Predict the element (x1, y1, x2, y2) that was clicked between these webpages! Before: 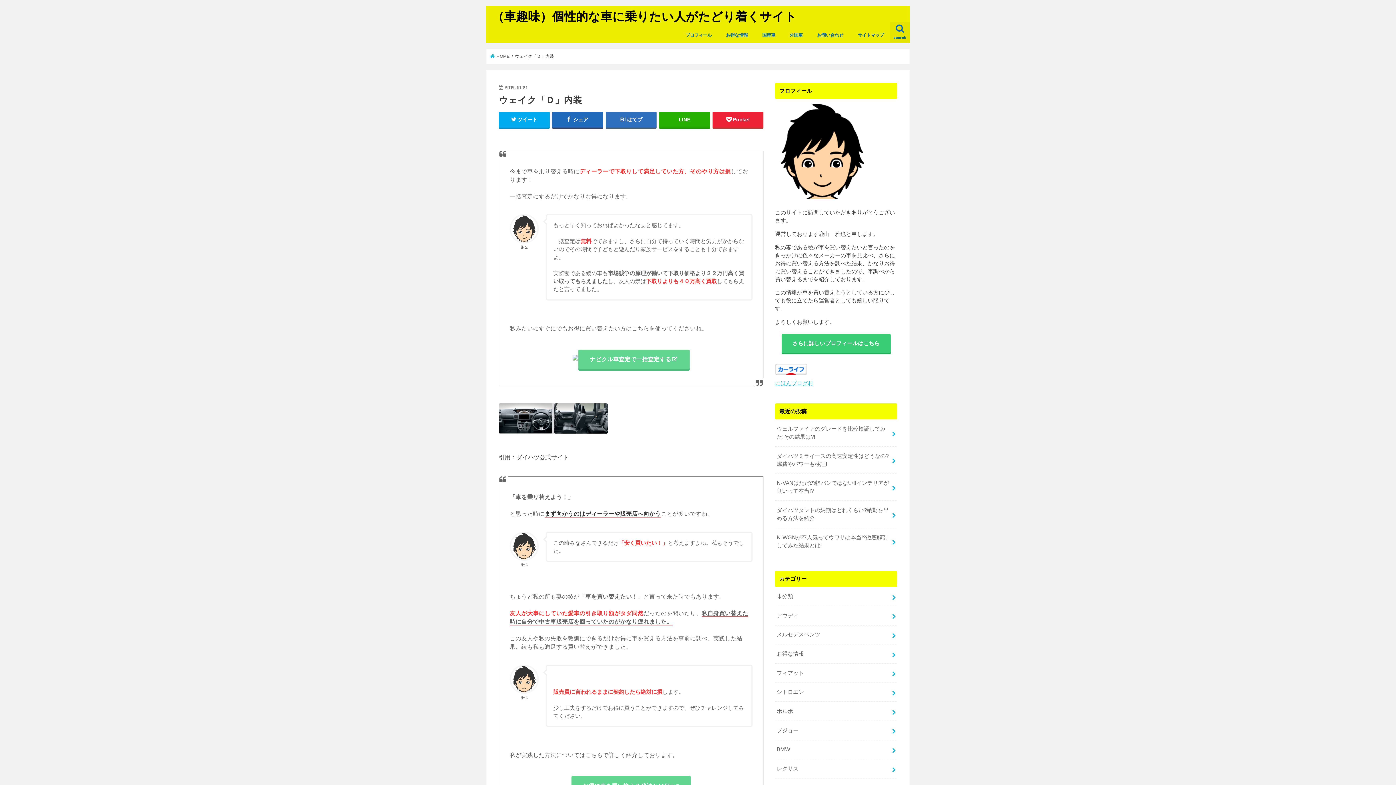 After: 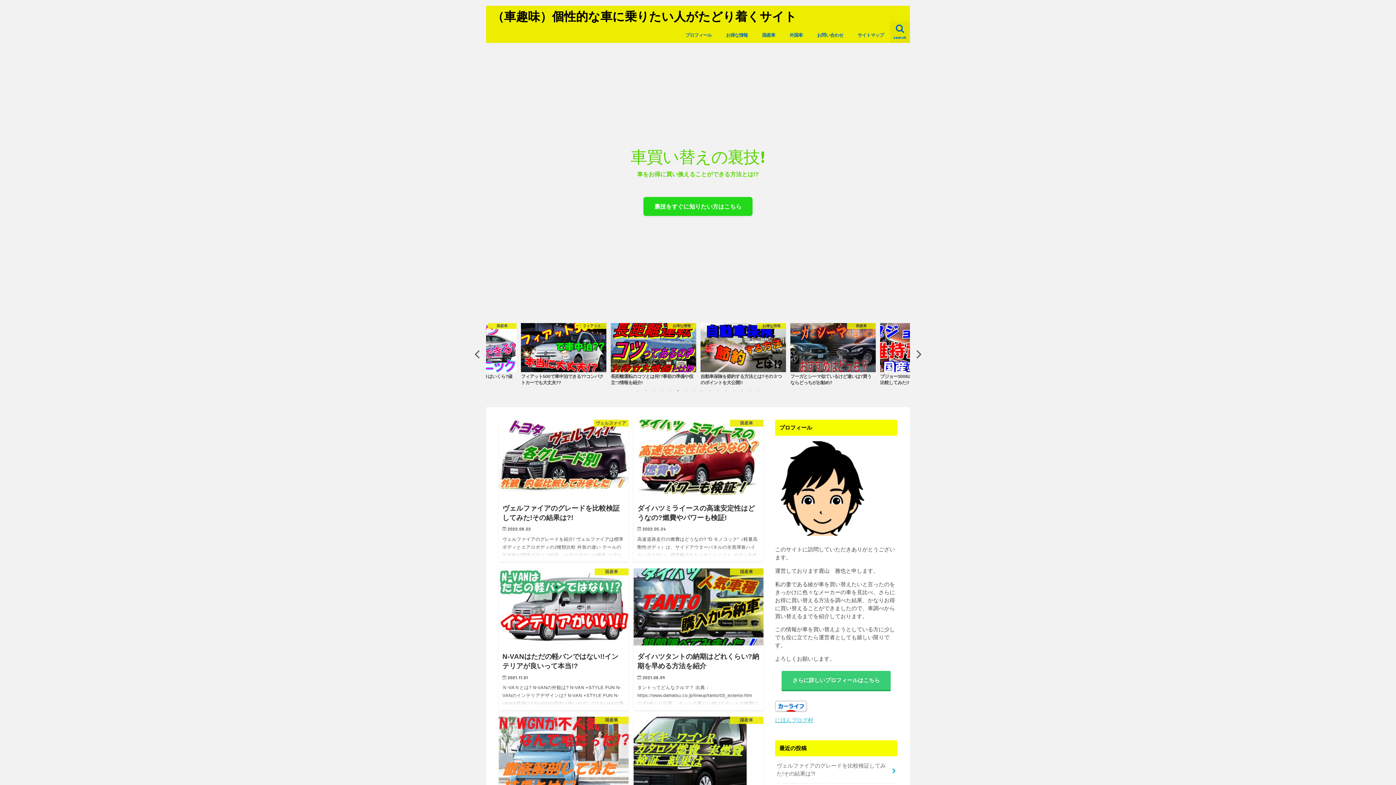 Action: label:  HOME bbox: (490, 54, 509, 58)